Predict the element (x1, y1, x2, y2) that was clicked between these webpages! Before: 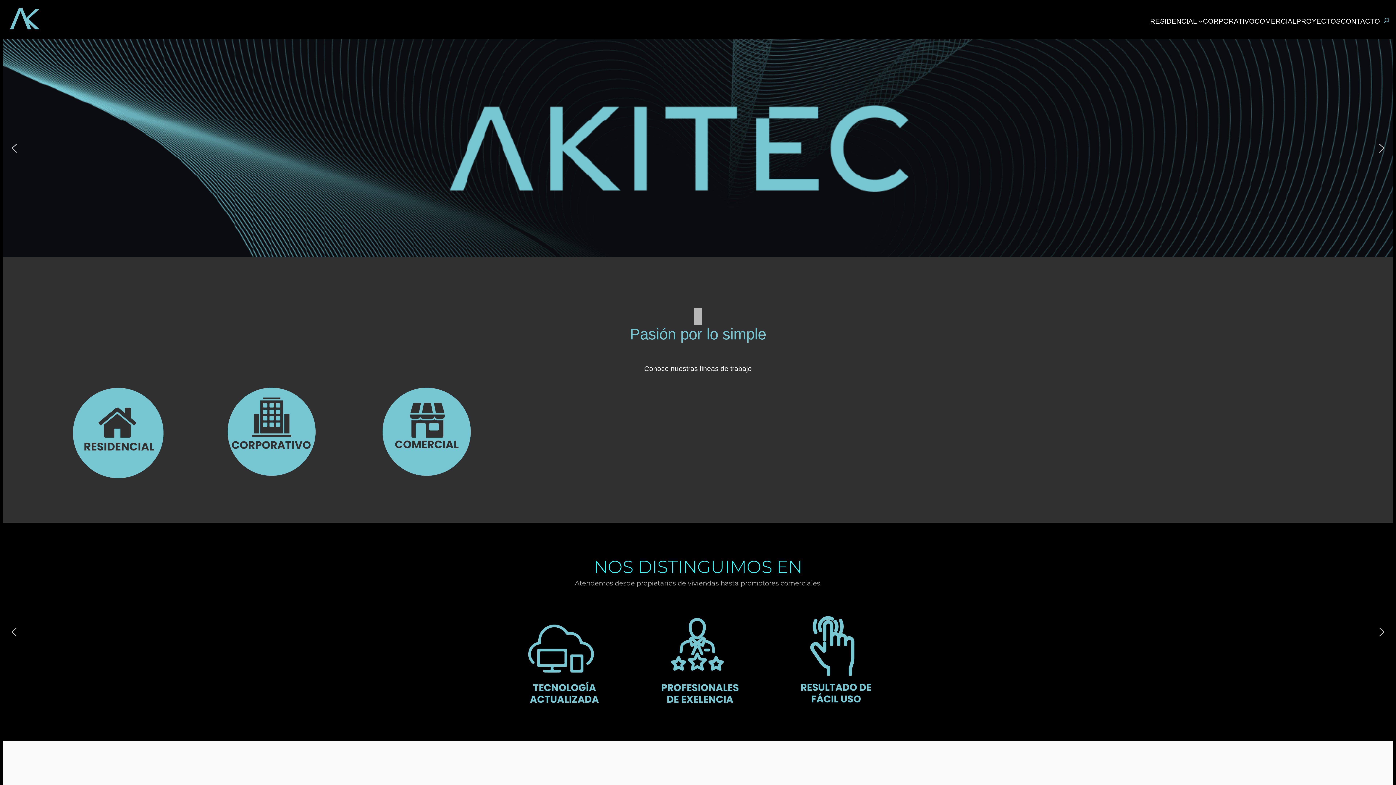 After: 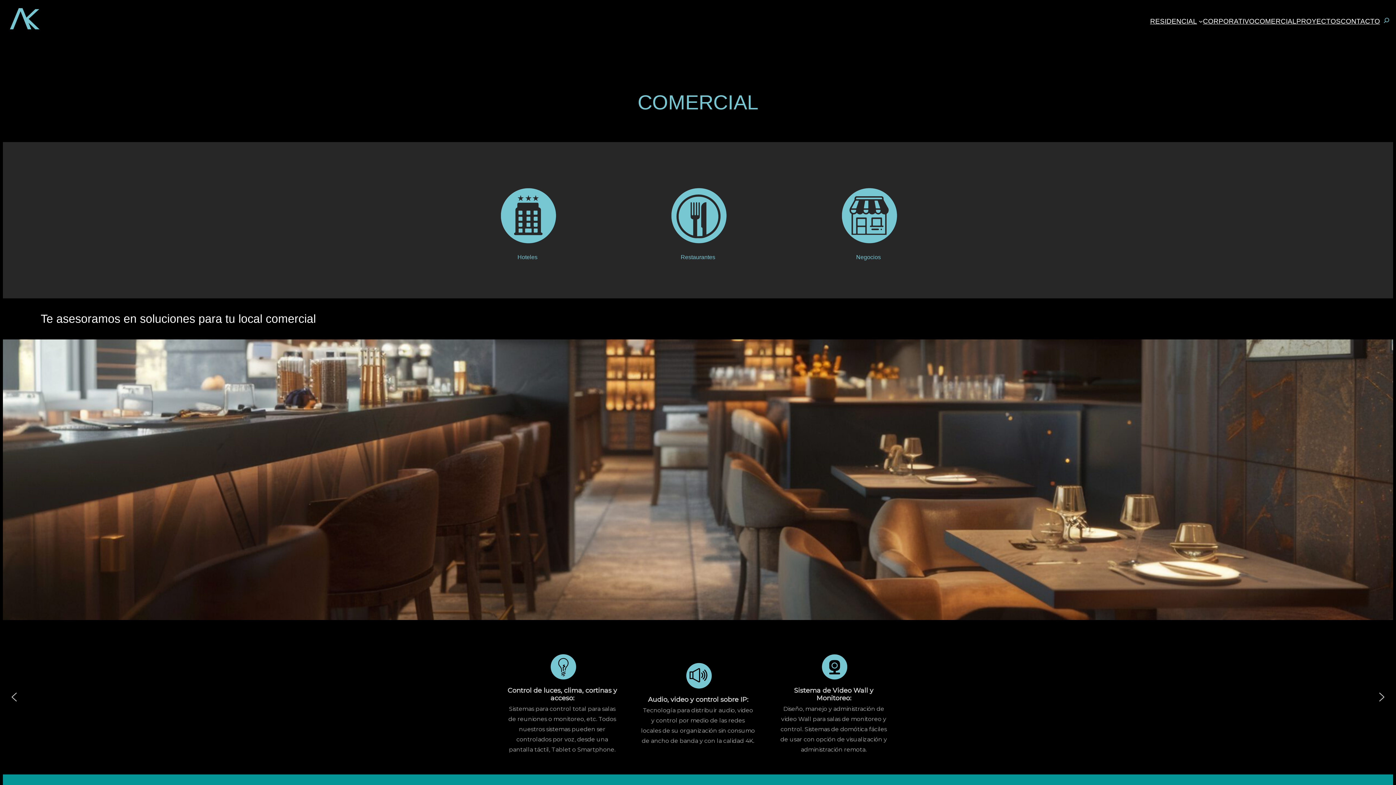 Action: bbox: (365, 381, 491, 482)